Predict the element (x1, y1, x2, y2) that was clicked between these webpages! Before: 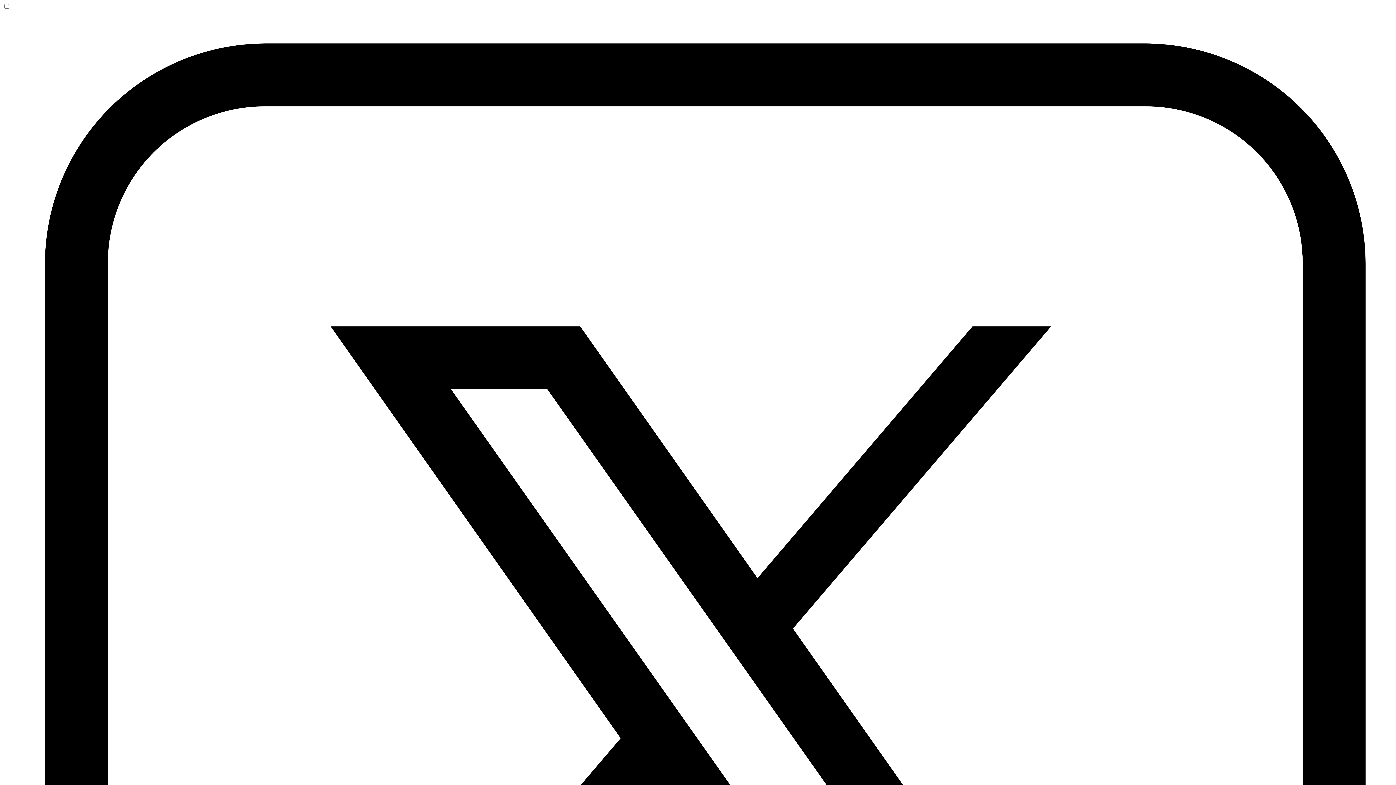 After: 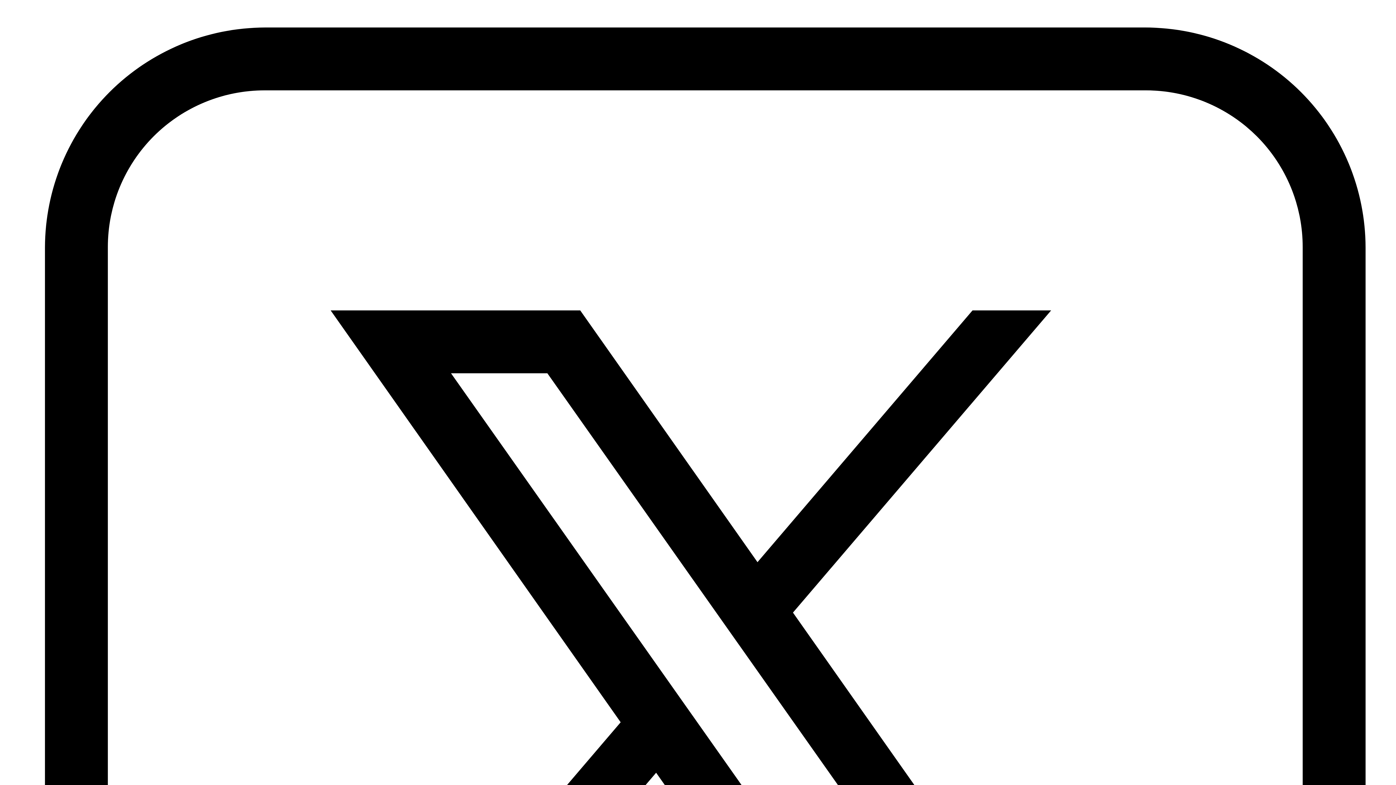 Action: bbox: (17, 16, 1393, 1399) label: Follow us on Twitter